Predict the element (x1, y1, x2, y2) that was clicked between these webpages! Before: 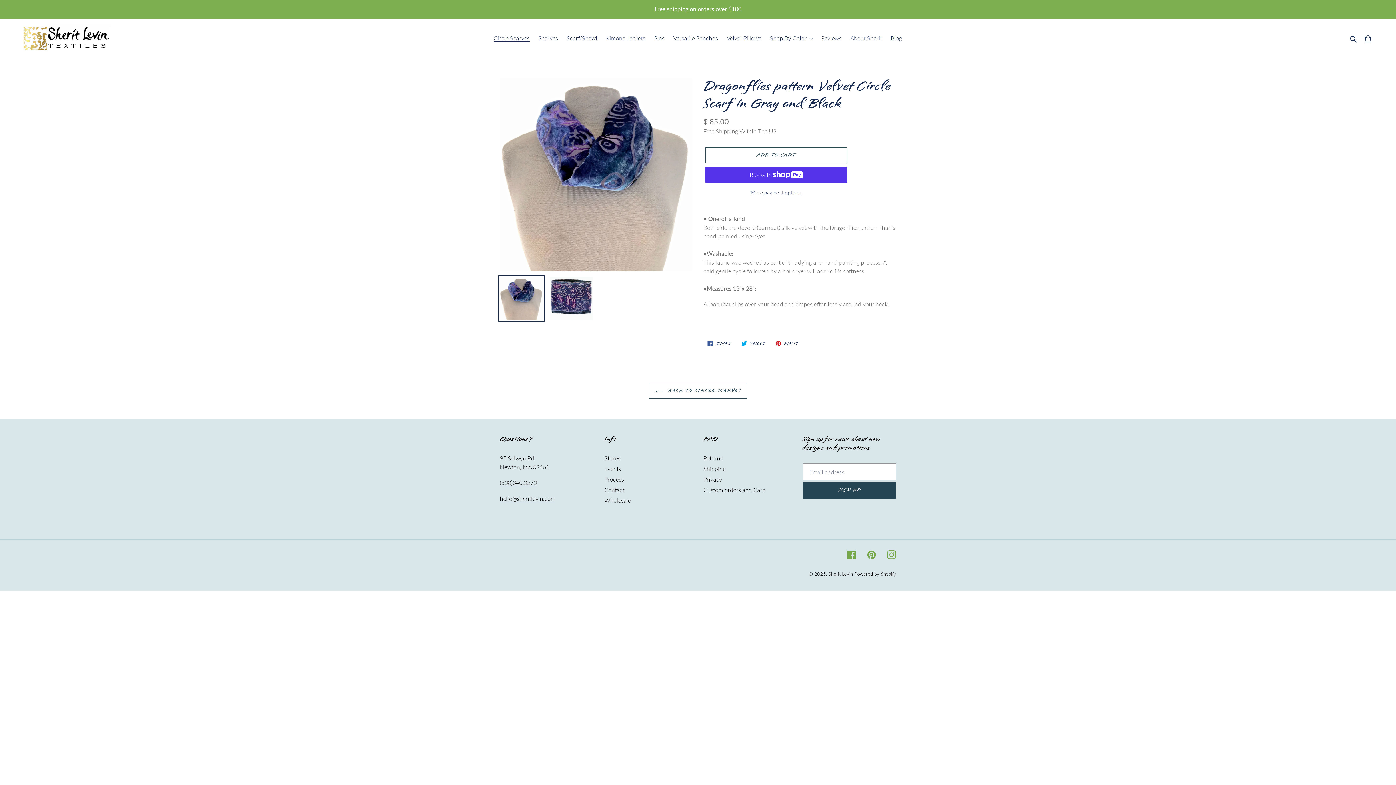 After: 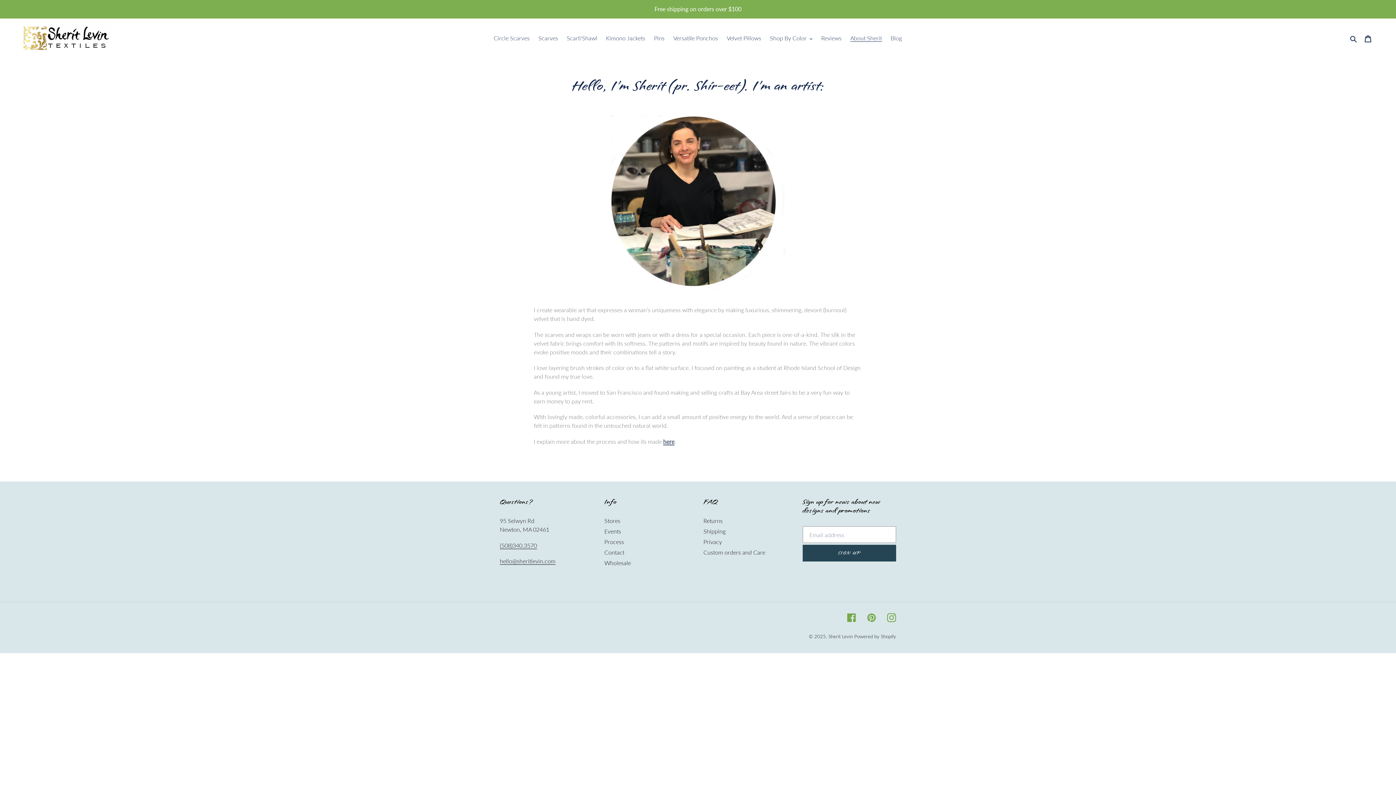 Action: label: About Sherit bbox: (846, 32, 885, 43)